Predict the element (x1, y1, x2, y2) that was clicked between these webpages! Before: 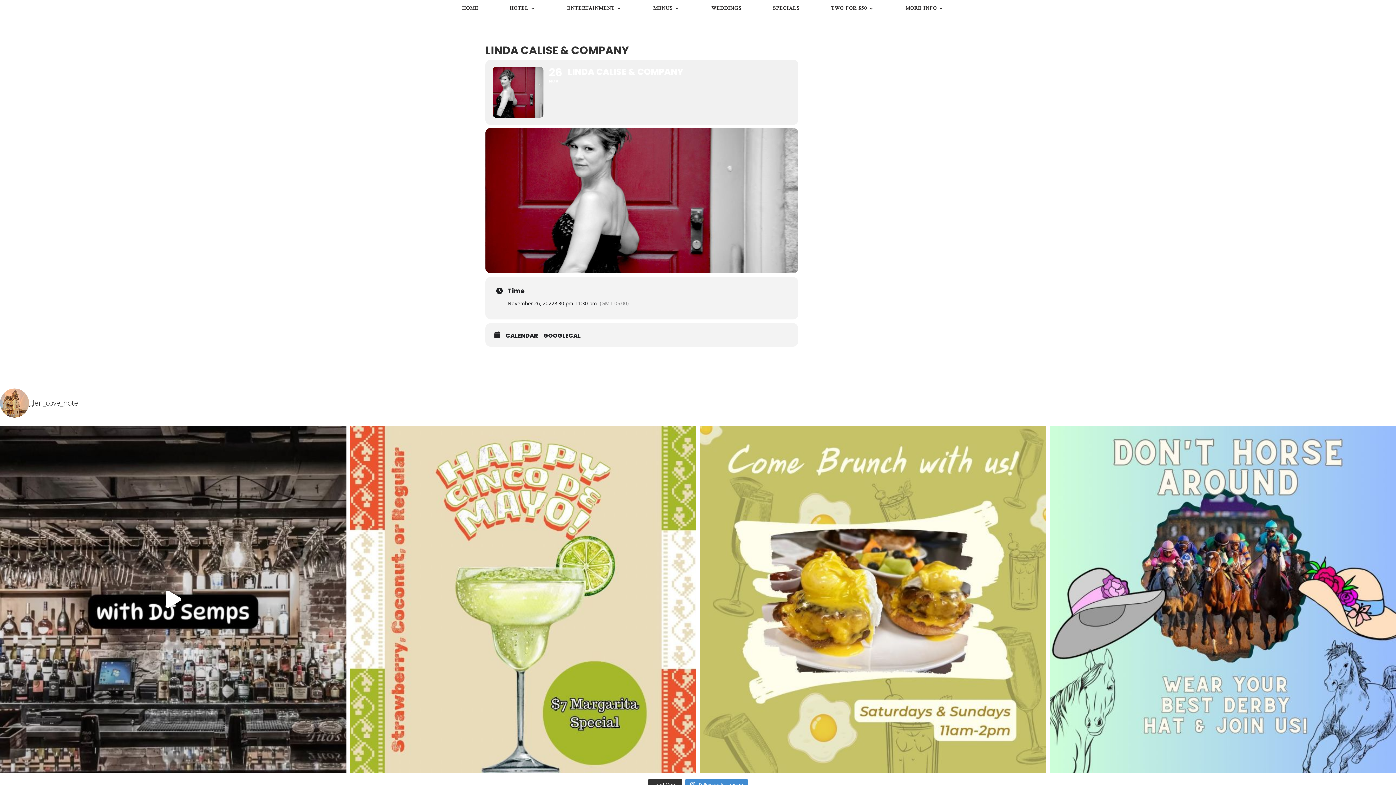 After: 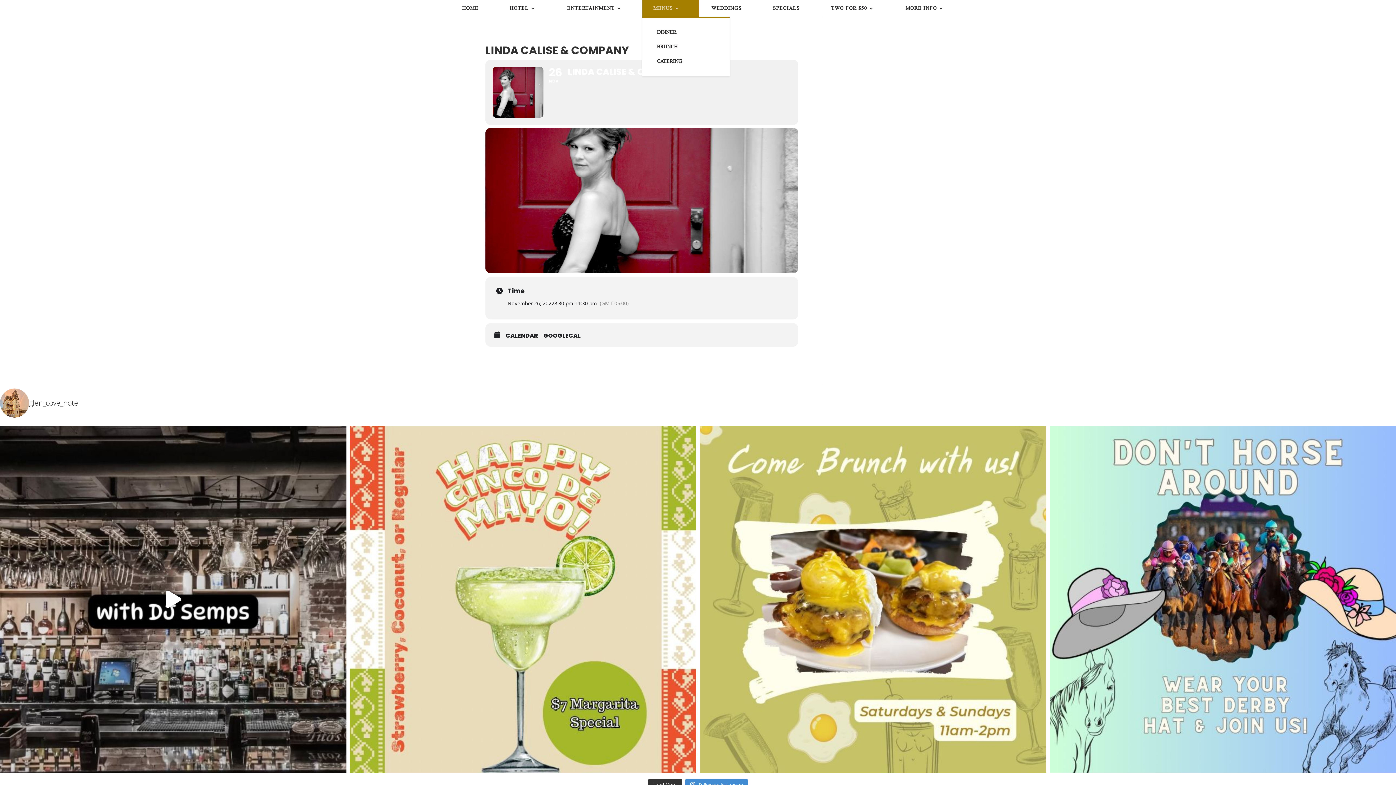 Action: bbox: (653, 0, 680, 16) label: MENUS